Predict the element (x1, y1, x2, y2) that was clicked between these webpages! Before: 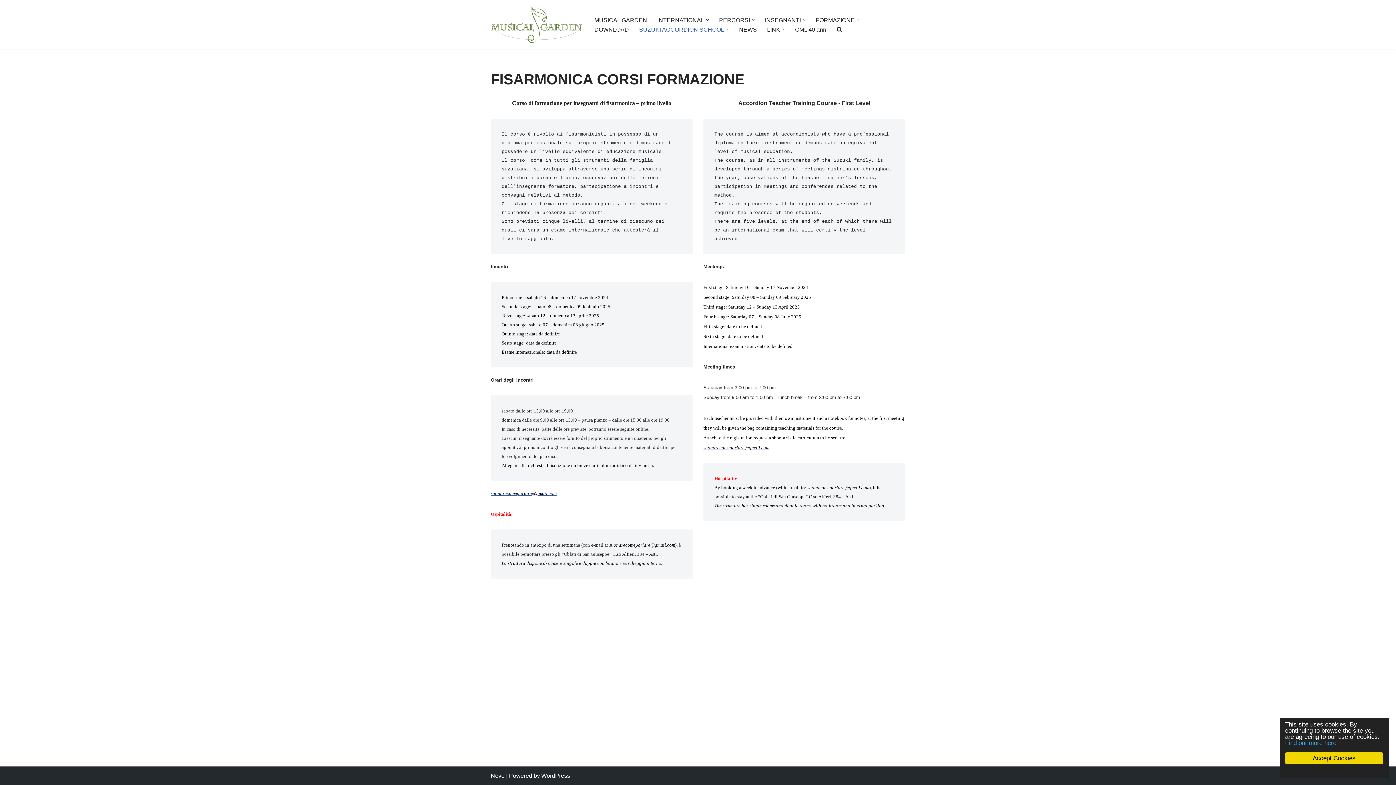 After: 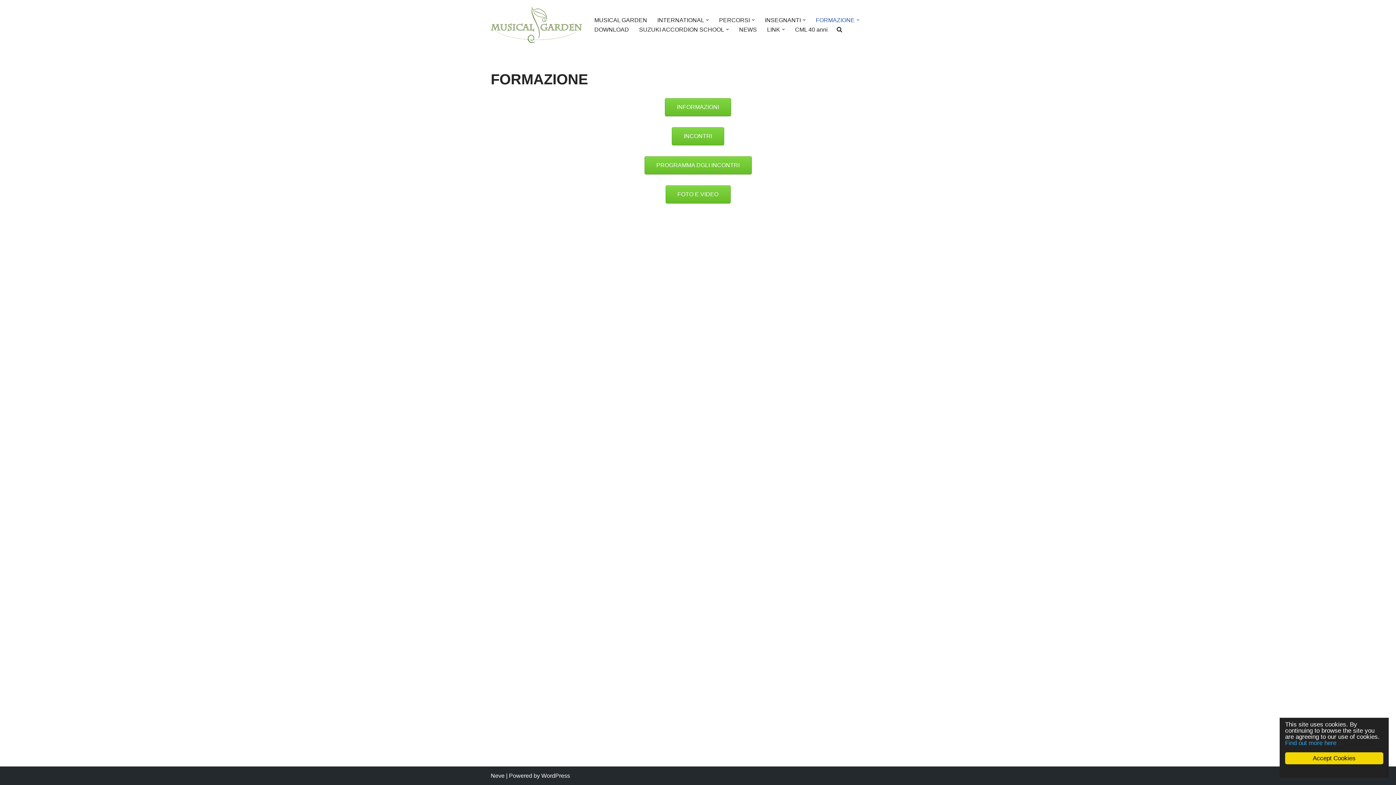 Action: label: FORMAZIONE bbox: (816, 15, 854, 24)